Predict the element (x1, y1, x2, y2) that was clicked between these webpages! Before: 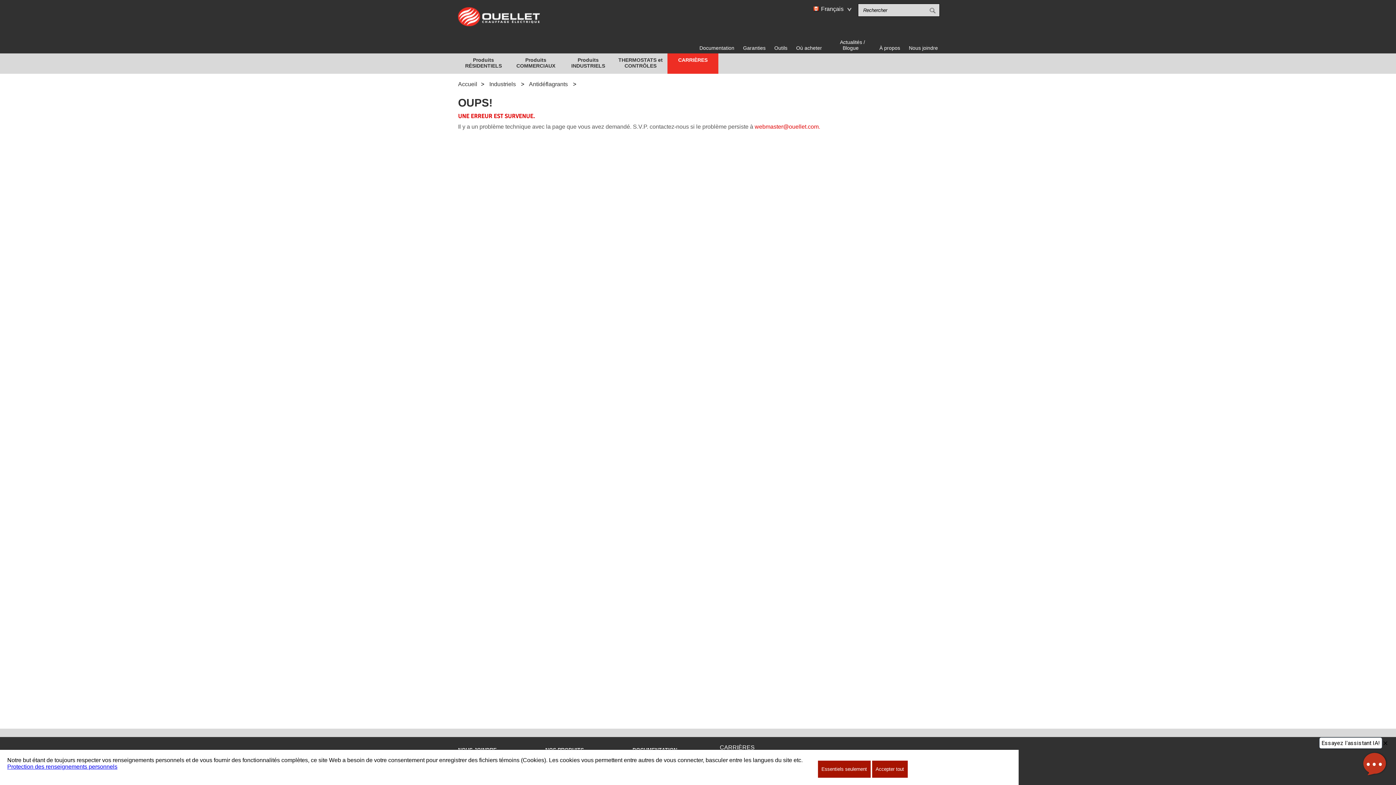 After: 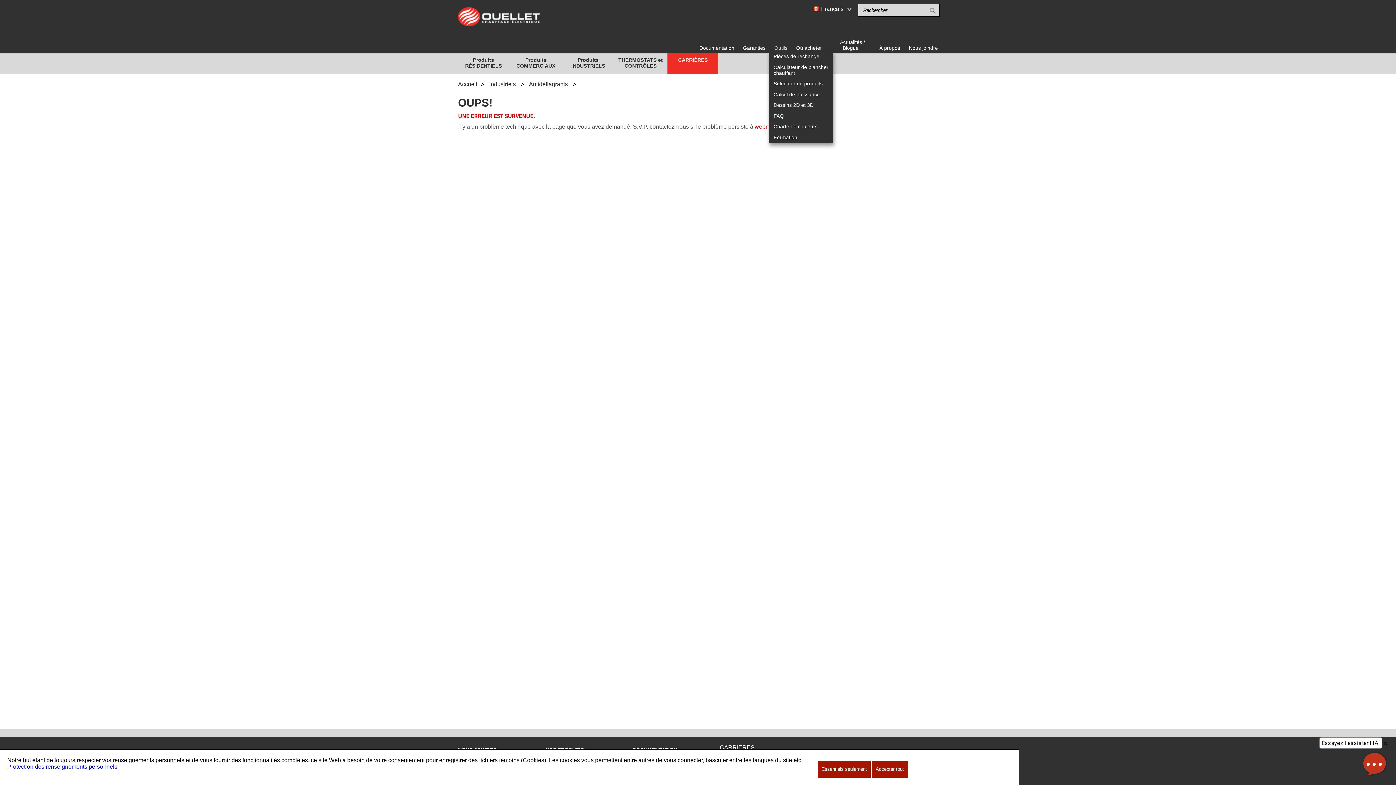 Action: bbox: (774, 45, 791, 50) label: Outils